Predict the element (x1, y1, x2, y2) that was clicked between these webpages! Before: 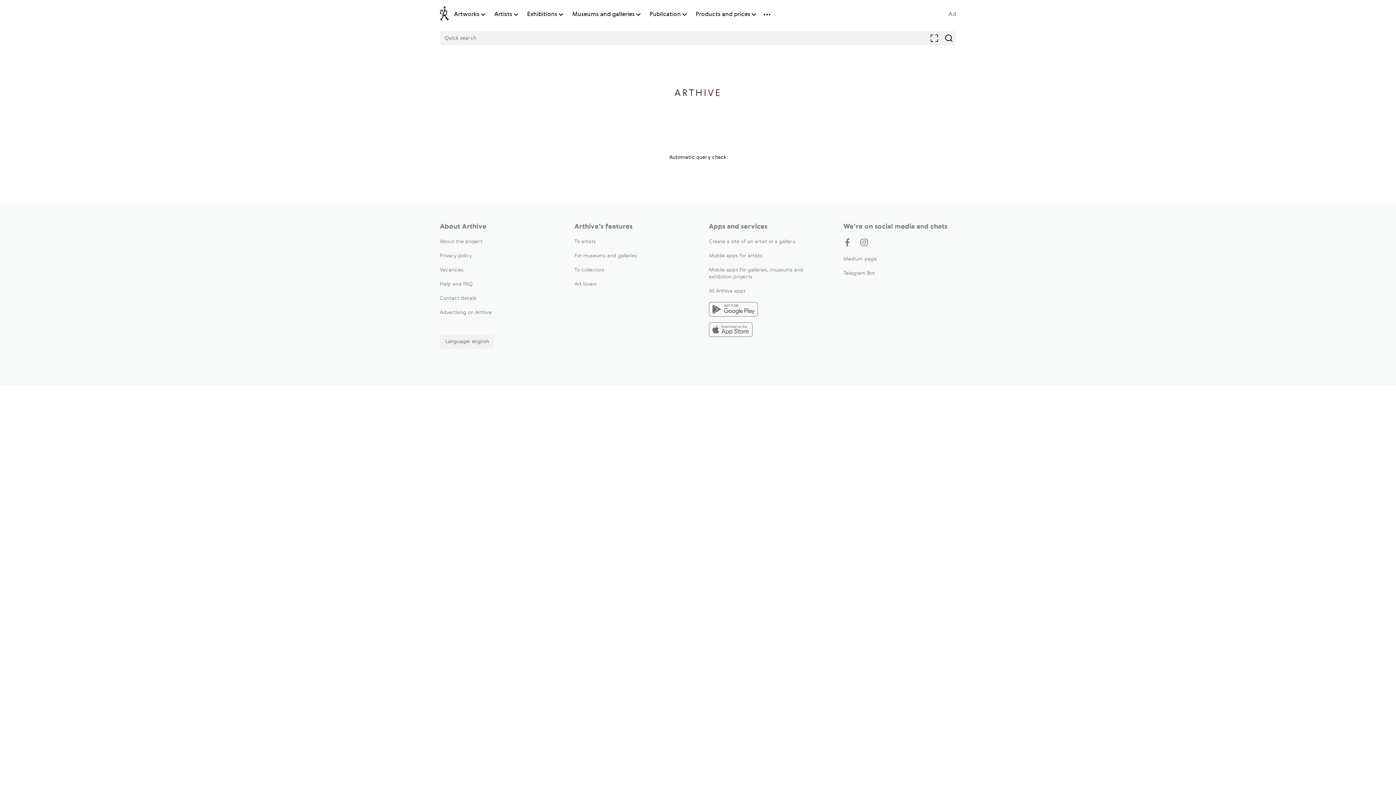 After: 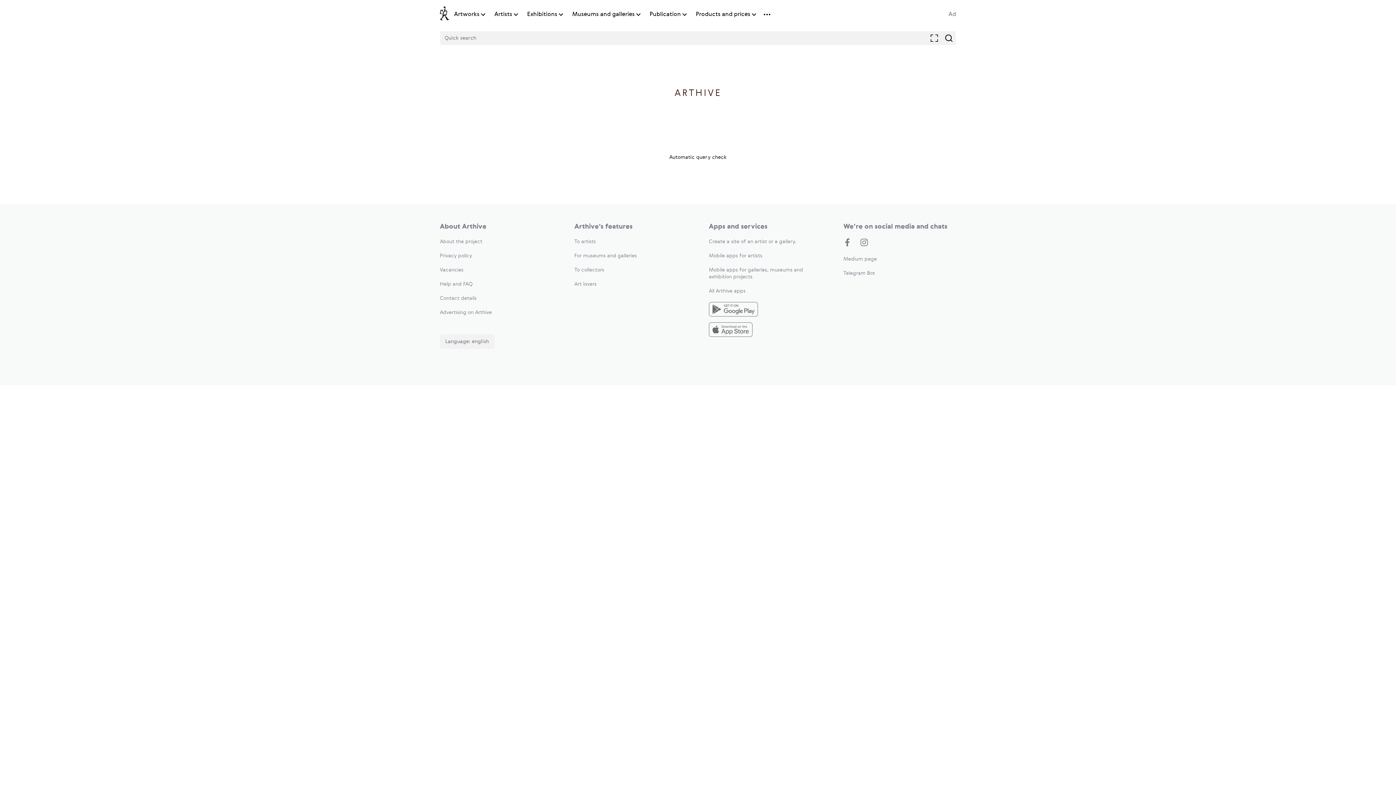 Action: bbox: (454, 10, 479, 18) label: Artworks